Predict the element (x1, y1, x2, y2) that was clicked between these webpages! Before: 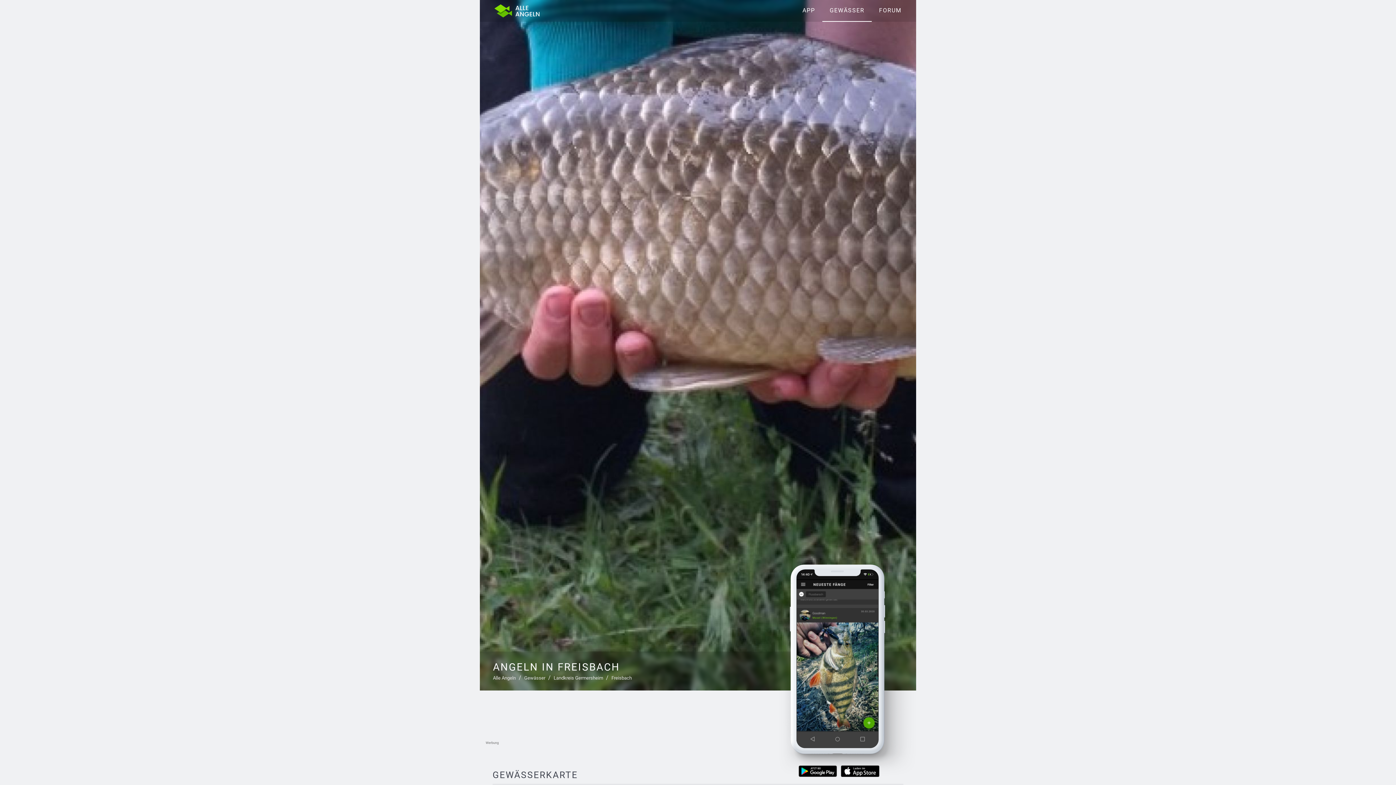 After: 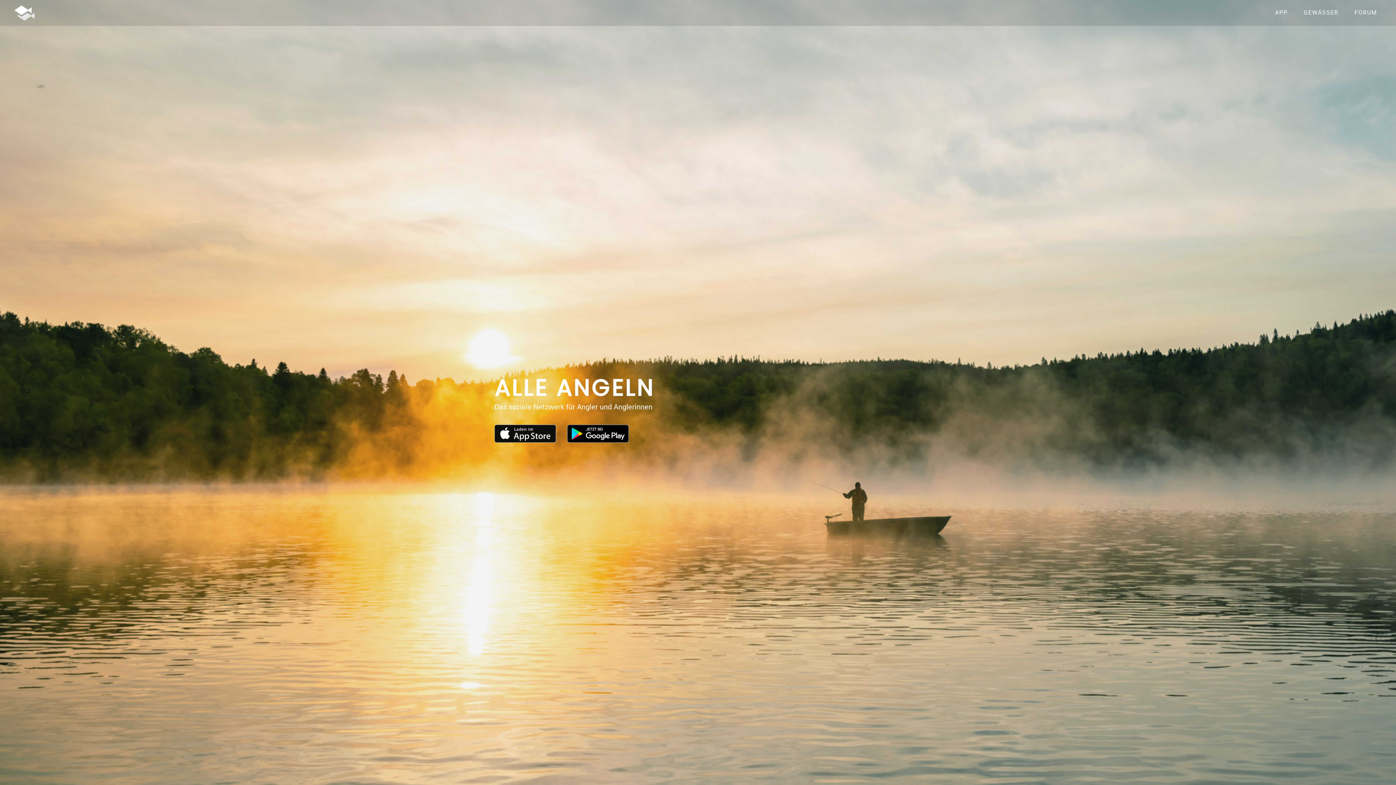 Action: bbox: (493, 676, 516, 681) label: Alle Angeln